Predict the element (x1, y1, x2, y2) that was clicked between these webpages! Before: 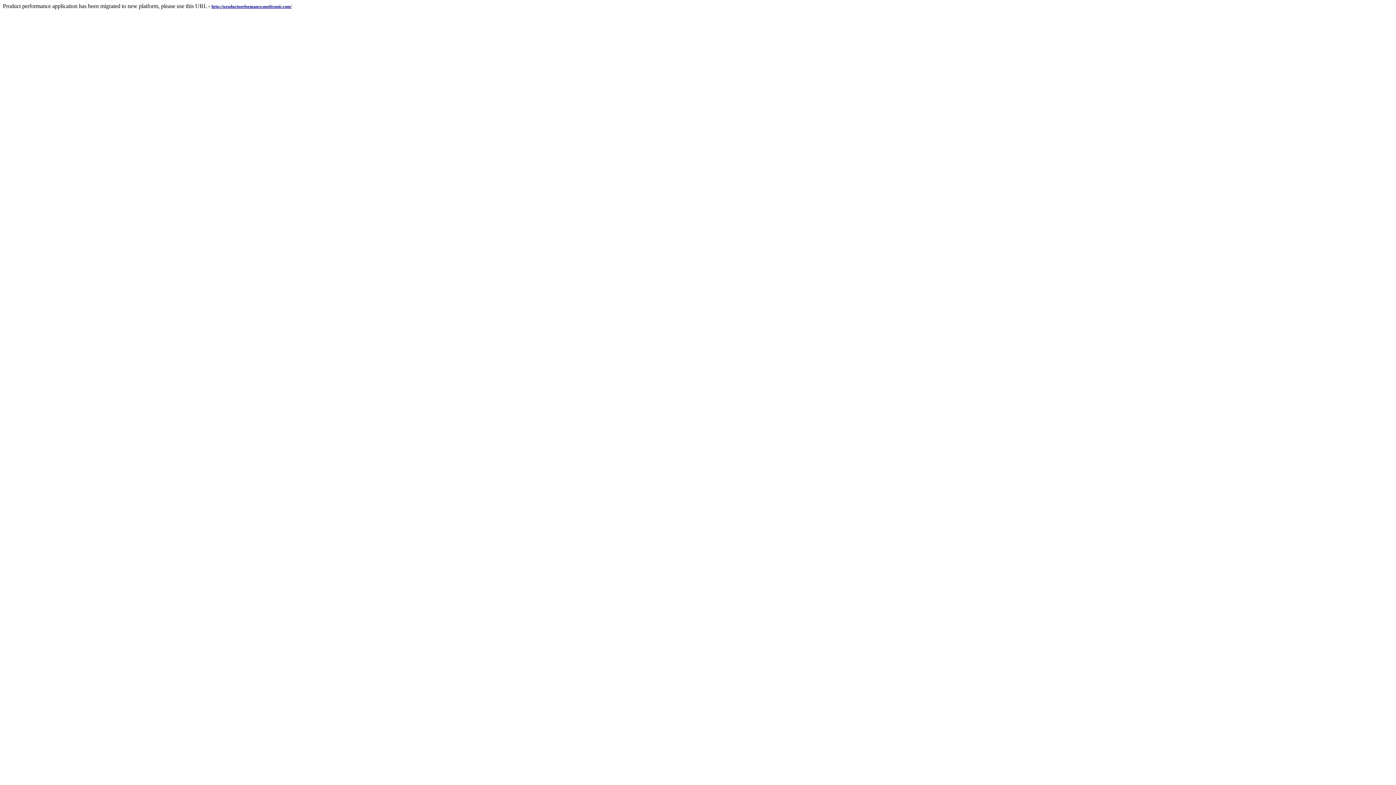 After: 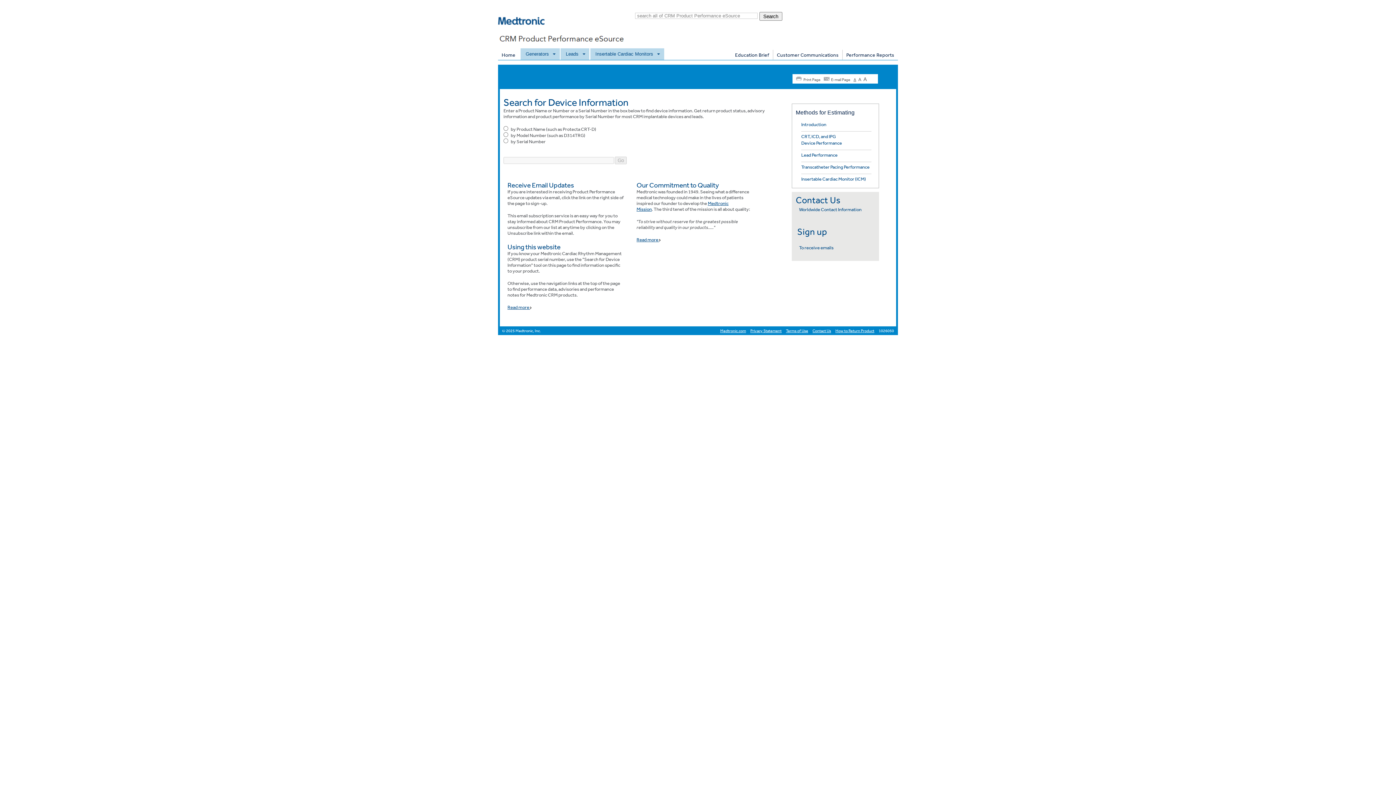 Action: label: http://productperformance.medtronic.com/ bbox: (211, 2, 291, 9)